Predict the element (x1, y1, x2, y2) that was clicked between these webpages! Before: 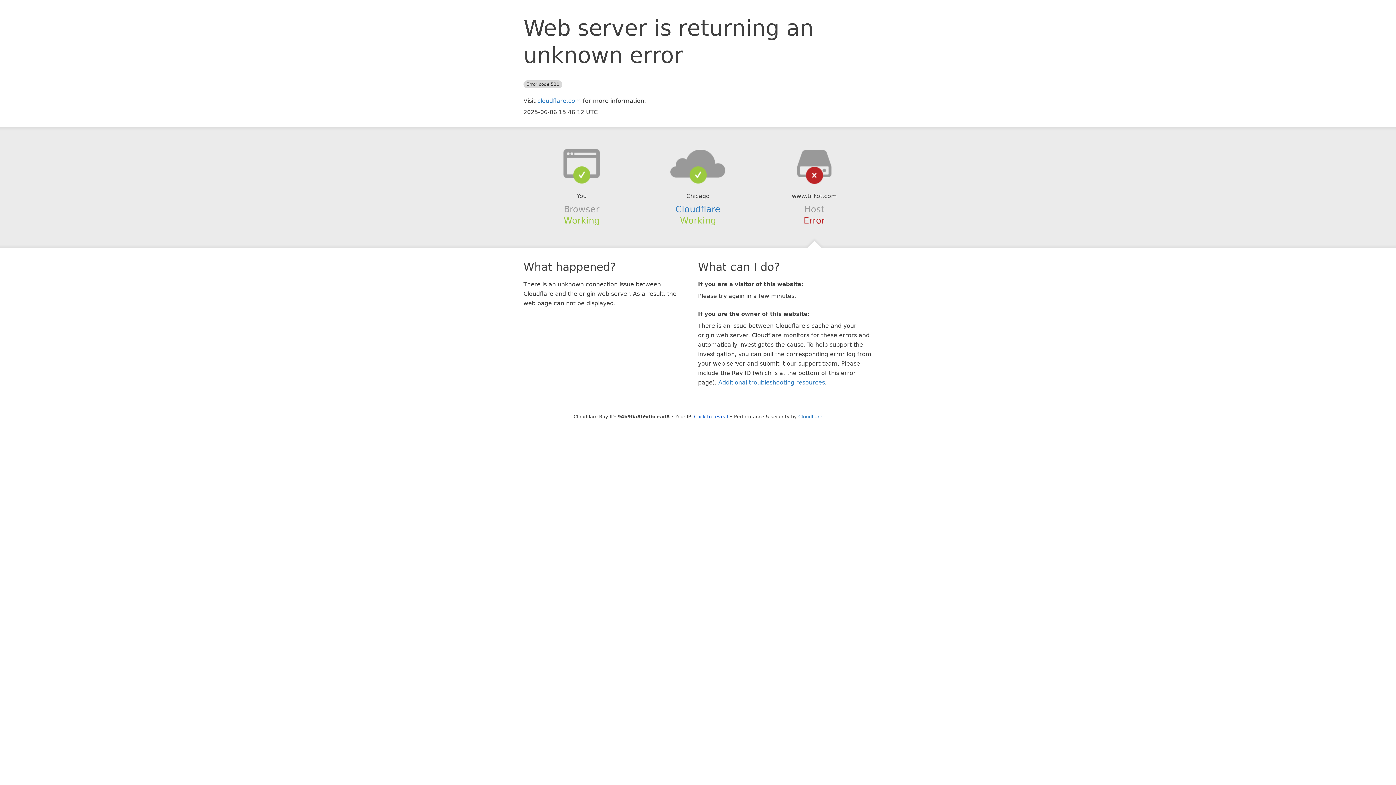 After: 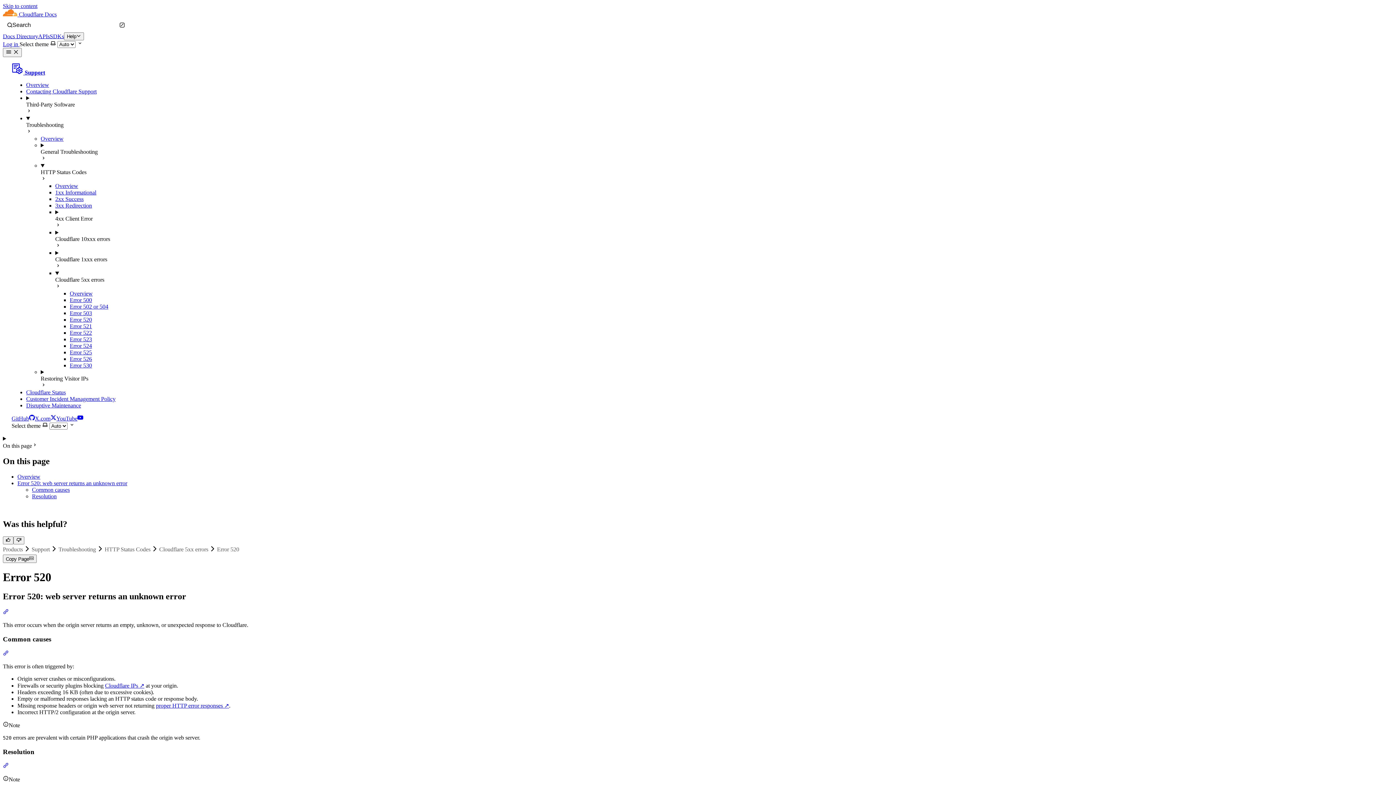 Action: label: Additional troubleshooting resources bbox: (718, 379, 825, 386)